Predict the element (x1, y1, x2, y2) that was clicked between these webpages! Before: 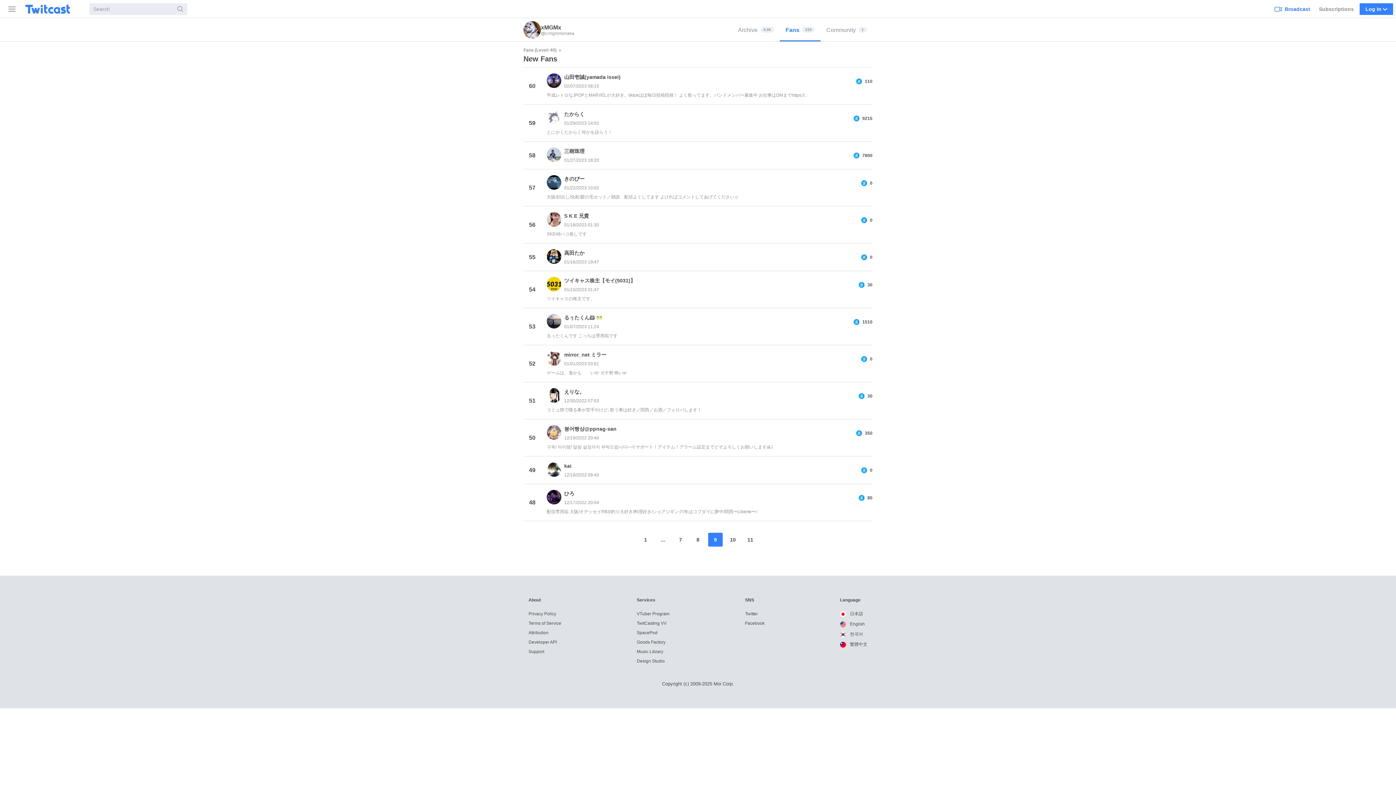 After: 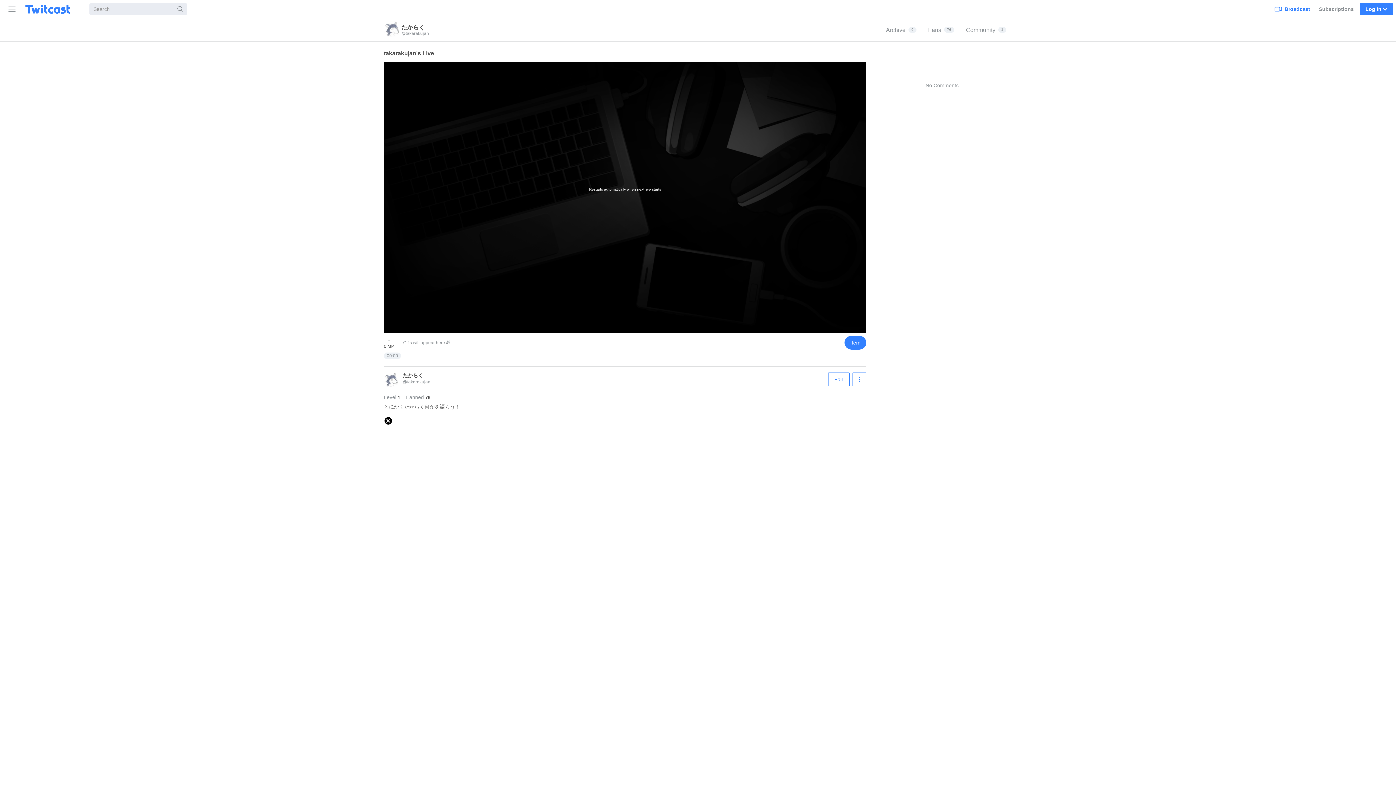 Action: bbox: (564, 110, 584, 118) label: たからく